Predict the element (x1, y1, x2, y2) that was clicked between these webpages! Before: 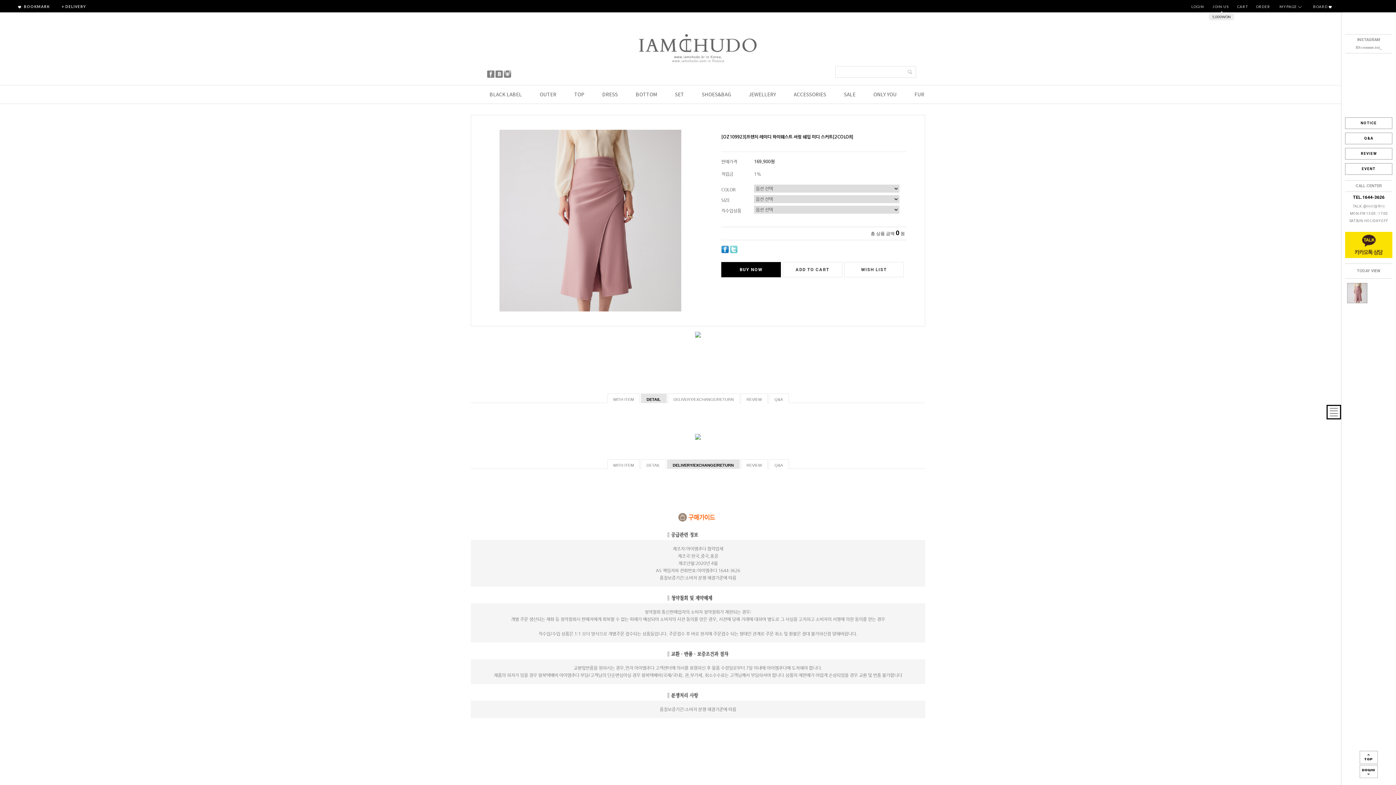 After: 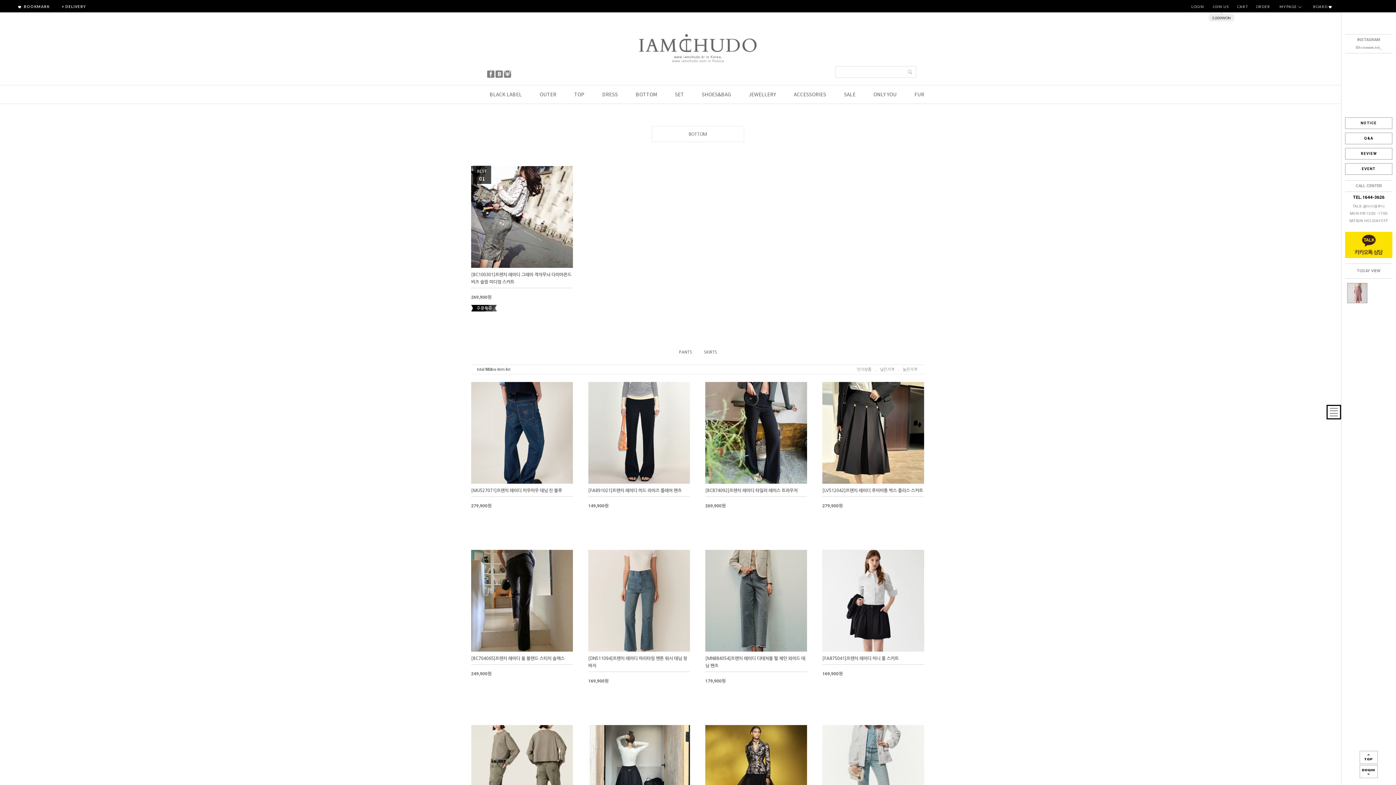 Action: bbox: (635, 85, 657, 103) label: BOTTOM